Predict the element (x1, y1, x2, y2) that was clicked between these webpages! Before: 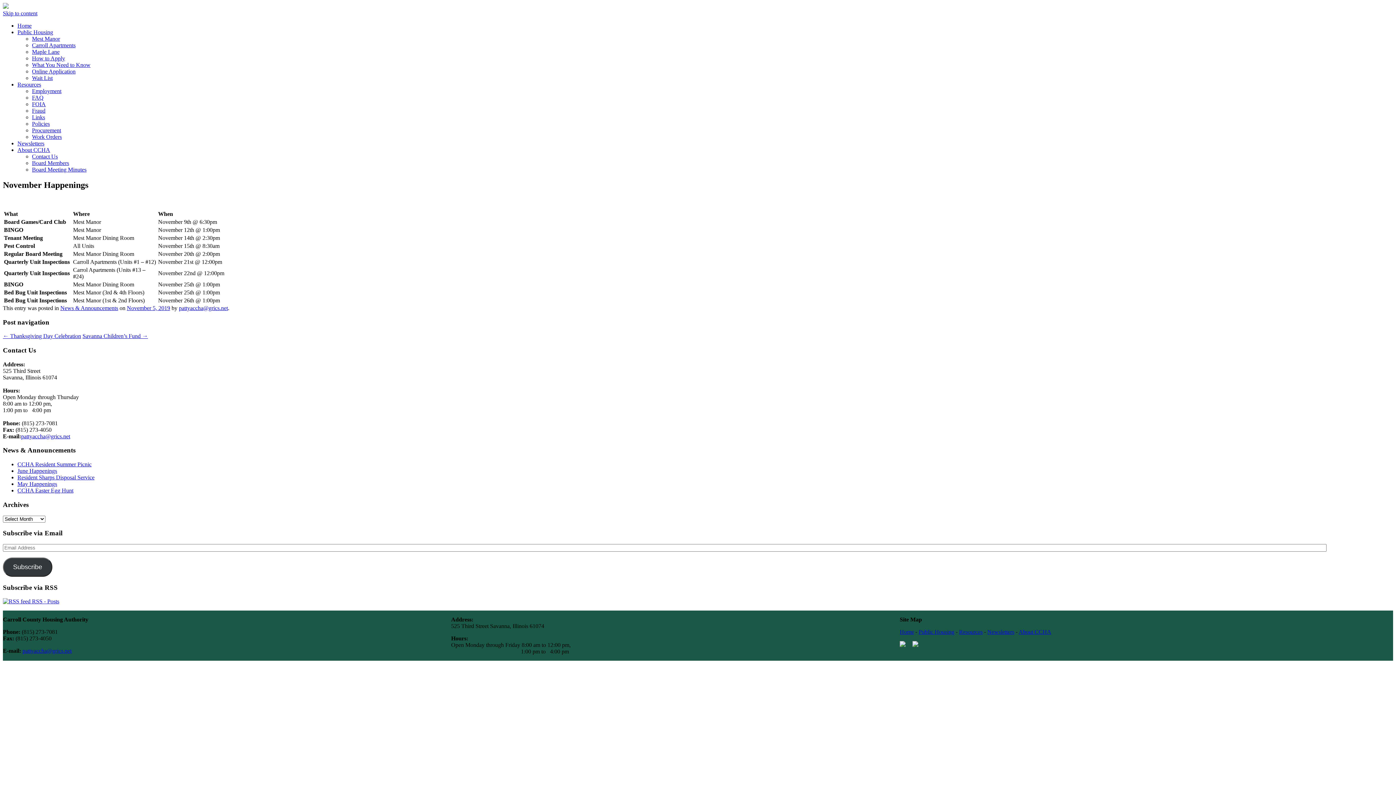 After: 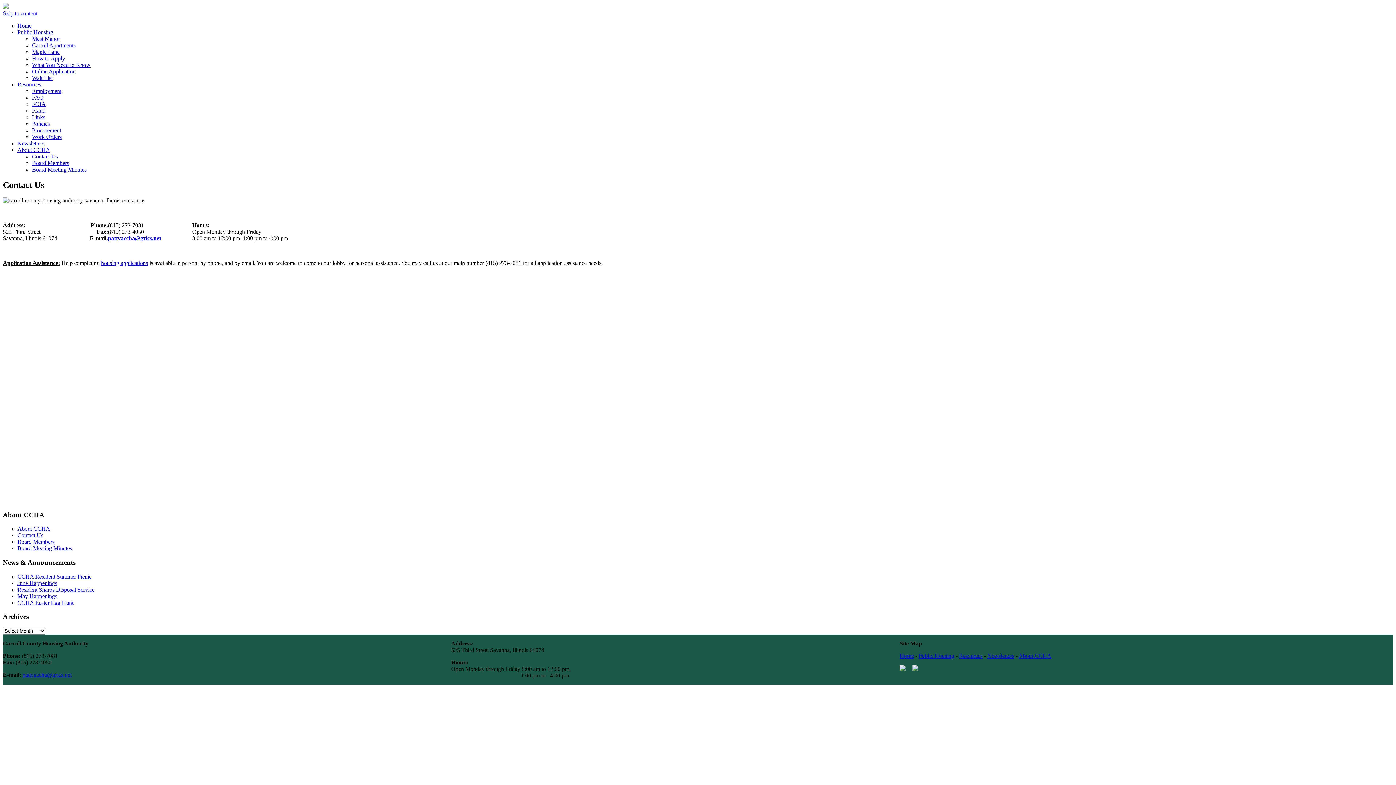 Action: label: Contact Us bbox: (32, 153, 57, 159)